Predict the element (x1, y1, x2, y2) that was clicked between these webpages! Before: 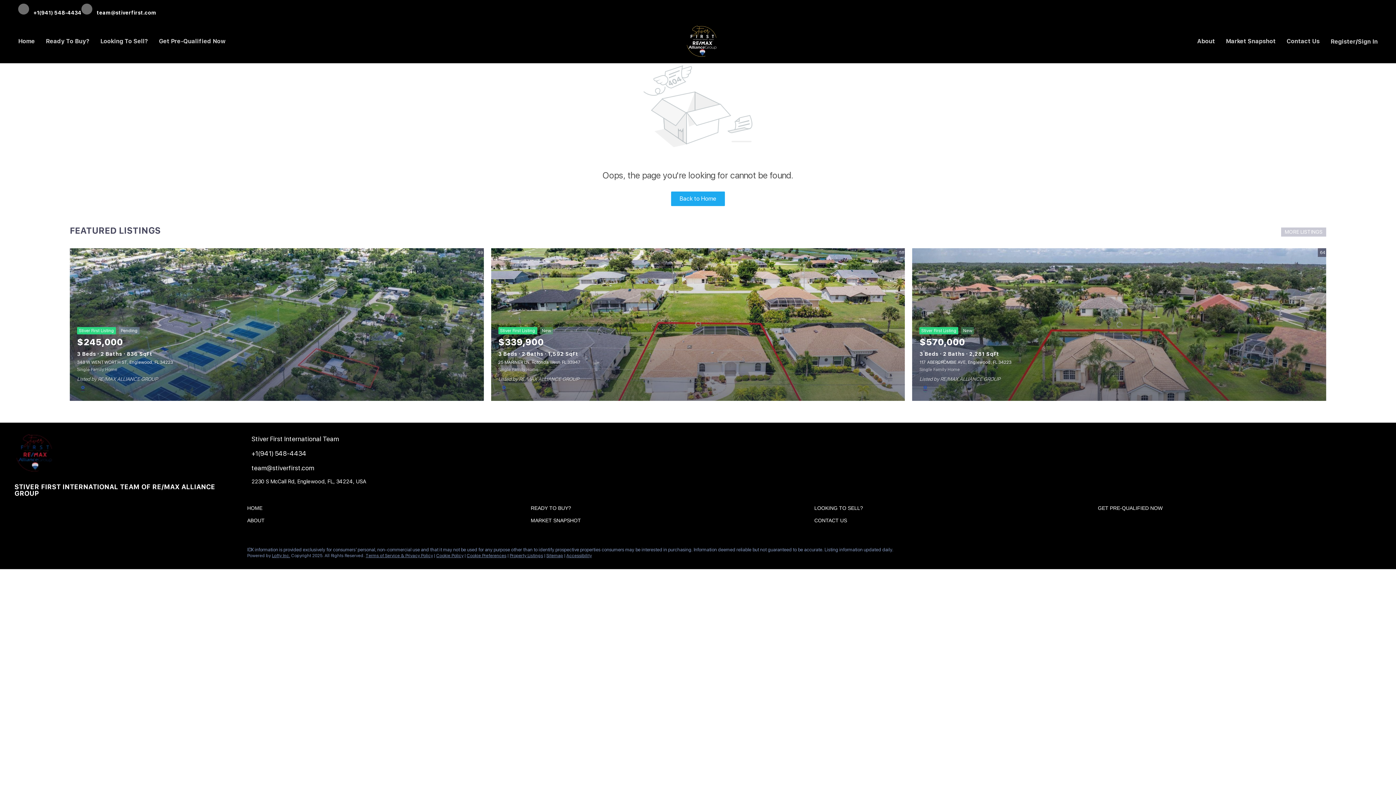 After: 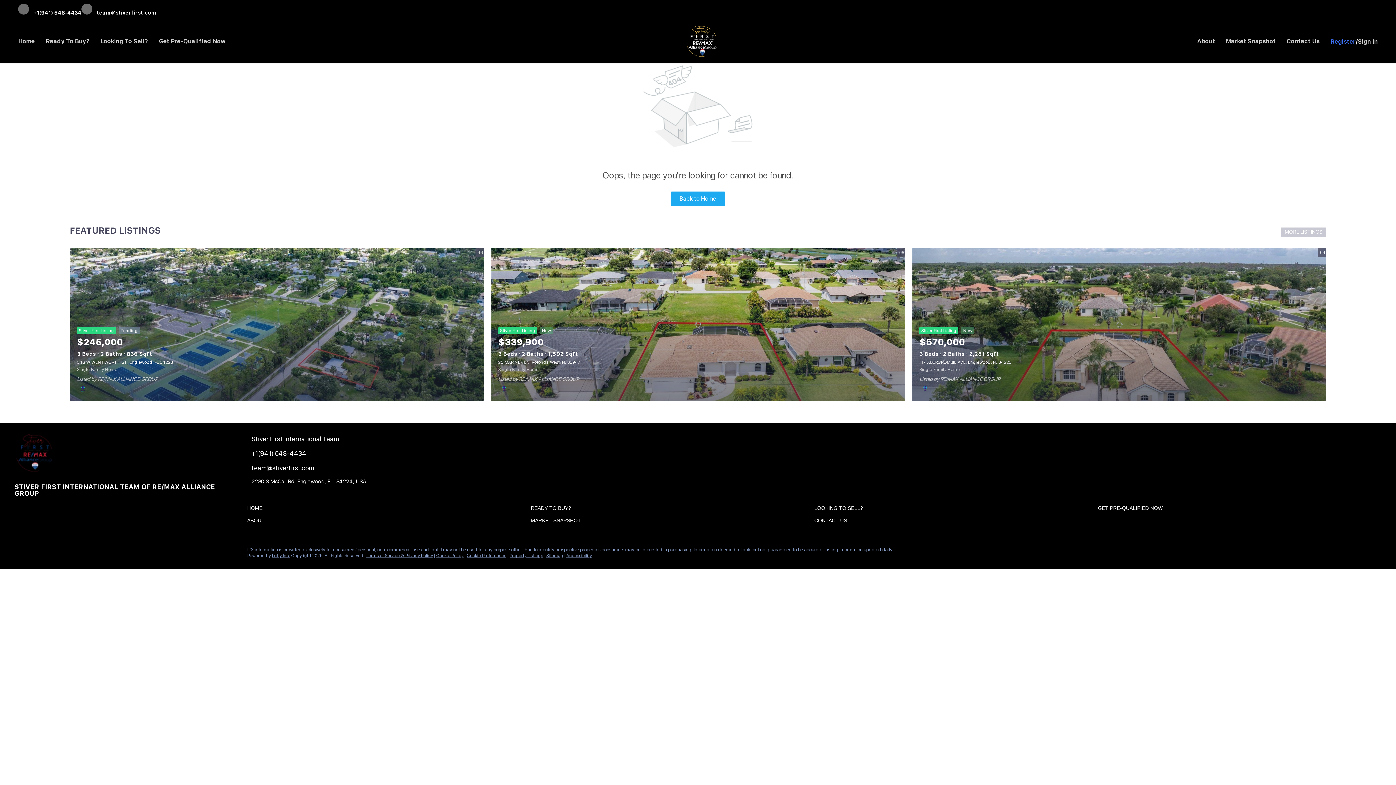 Action: bbox: (1330, 19, 1356, 63) label: Register